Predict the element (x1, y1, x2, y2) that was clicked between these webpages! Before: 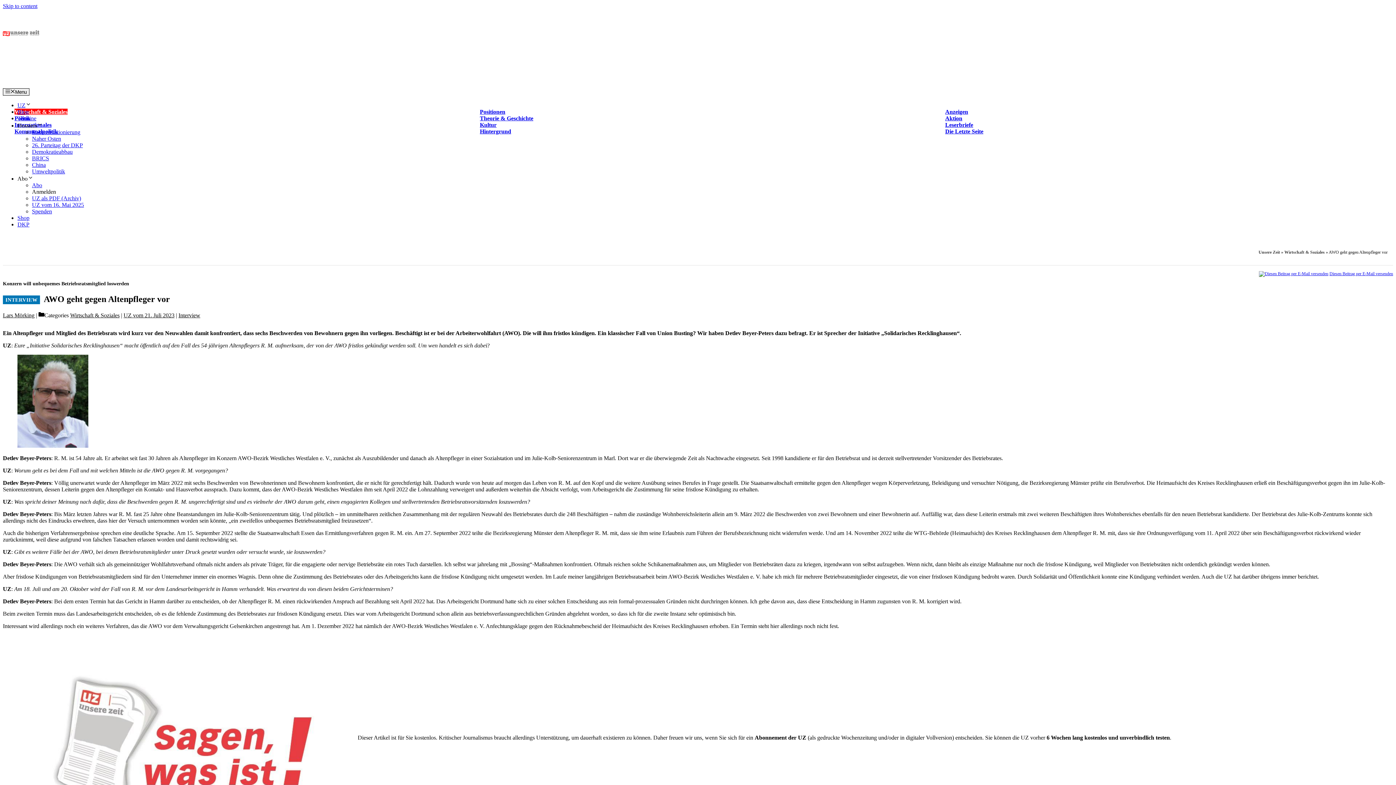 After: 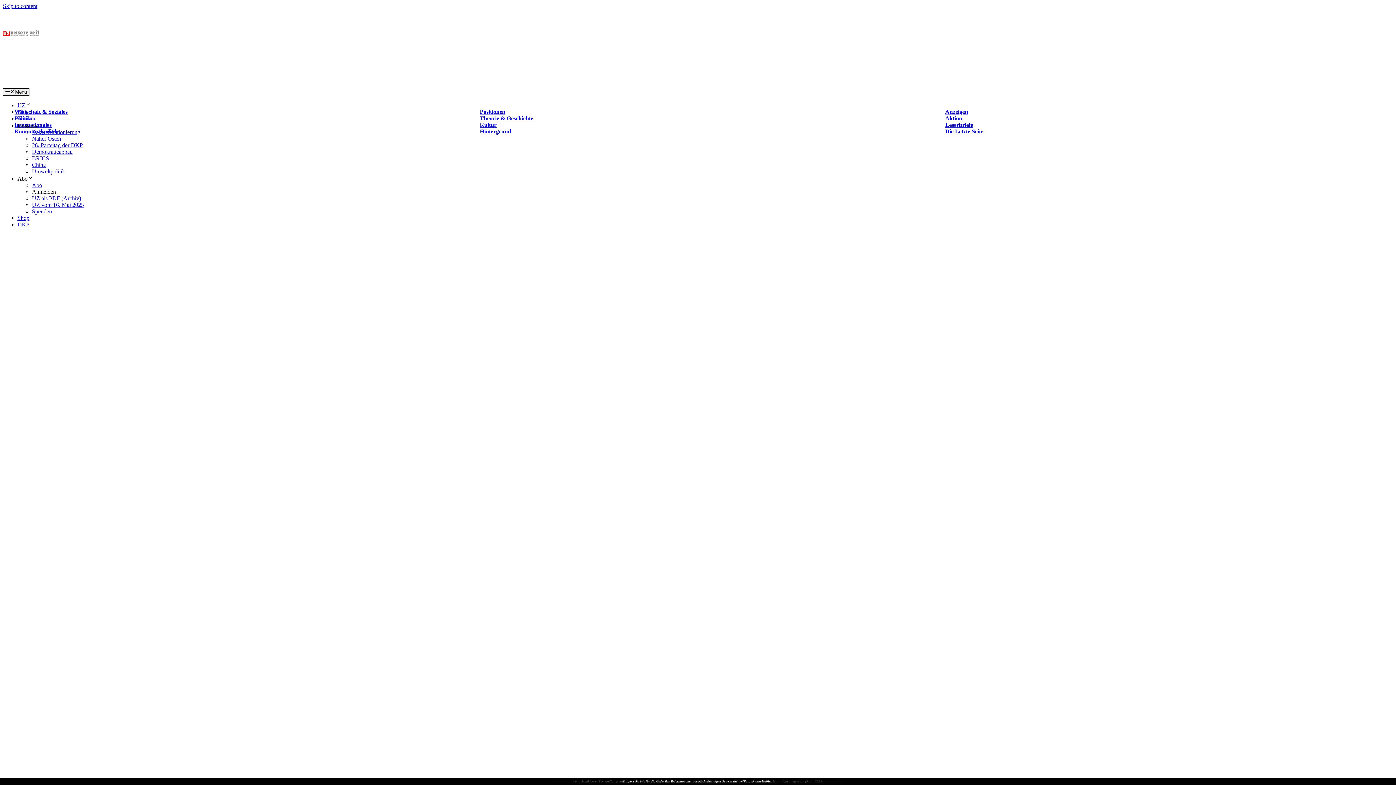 Action: bbox: (1258, 249, 1280, 255) label: Unsere Zeit